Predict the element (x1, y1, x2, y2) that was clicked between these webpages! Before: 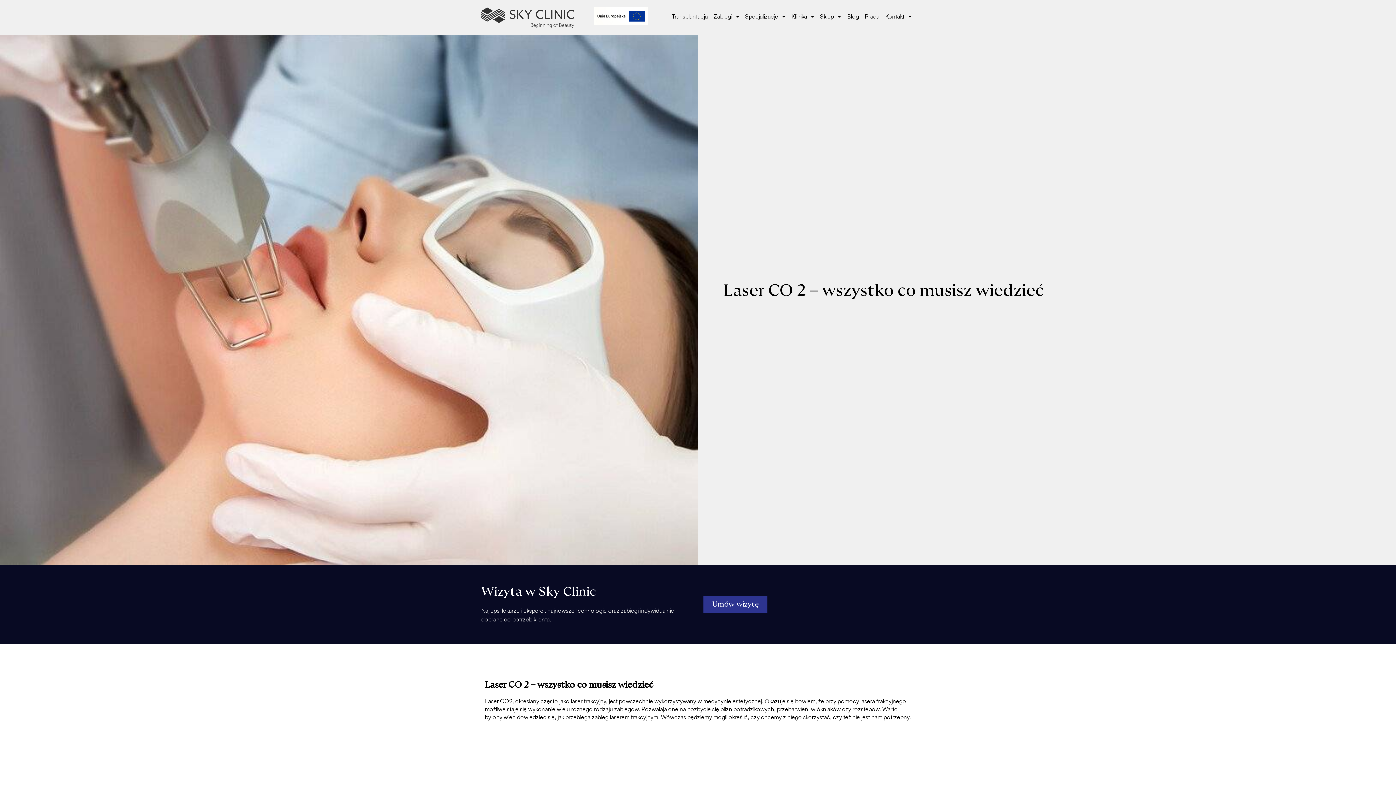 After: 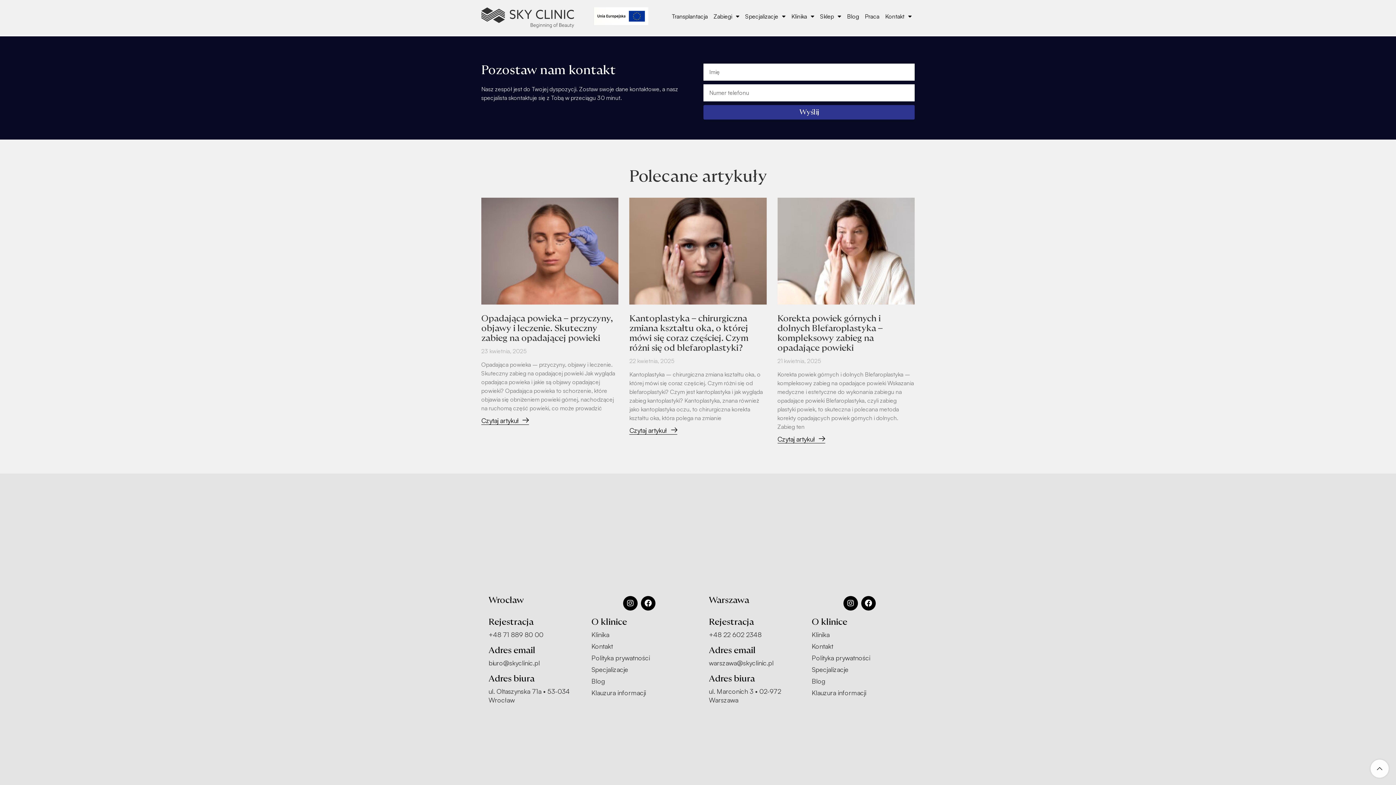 Action: bbox: (703, 596, 767, 613) label: Umów wizytę